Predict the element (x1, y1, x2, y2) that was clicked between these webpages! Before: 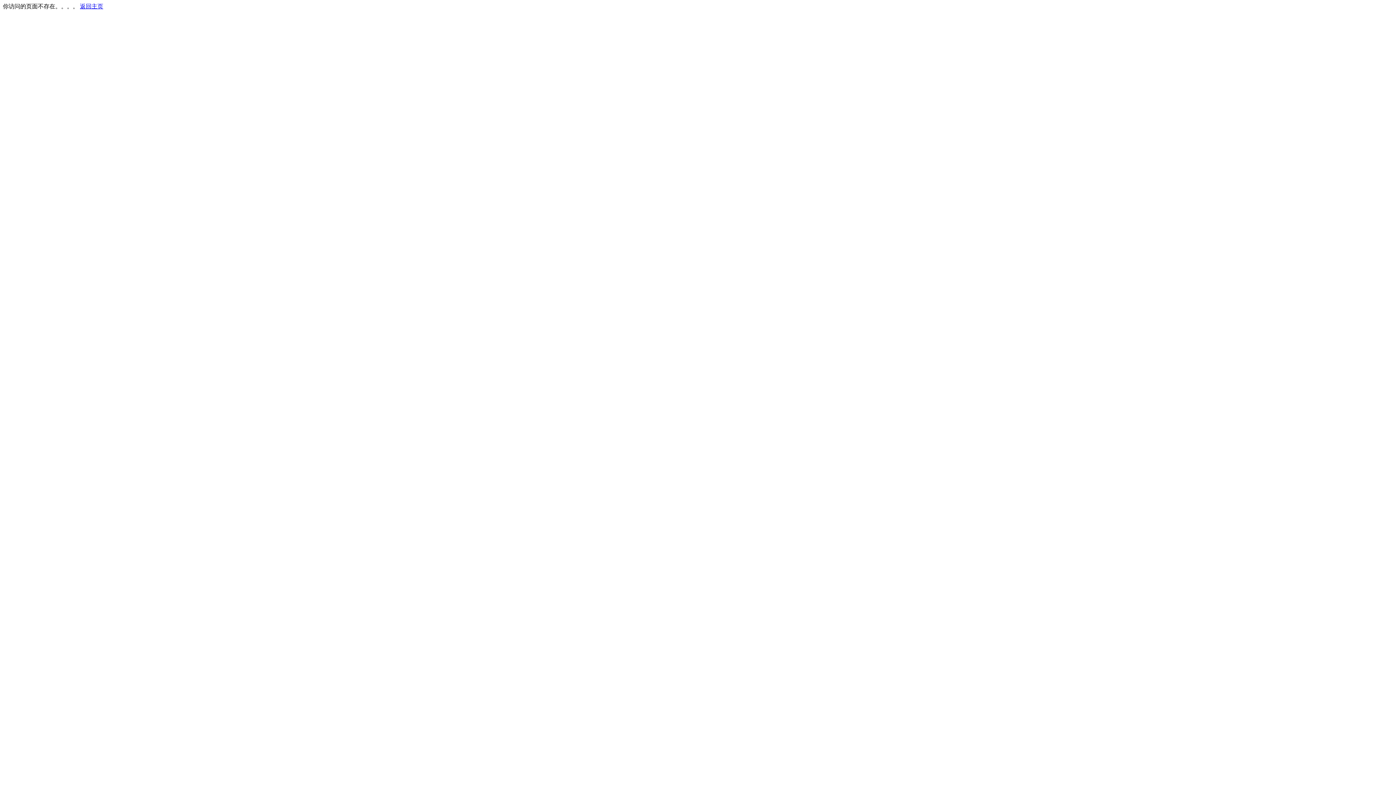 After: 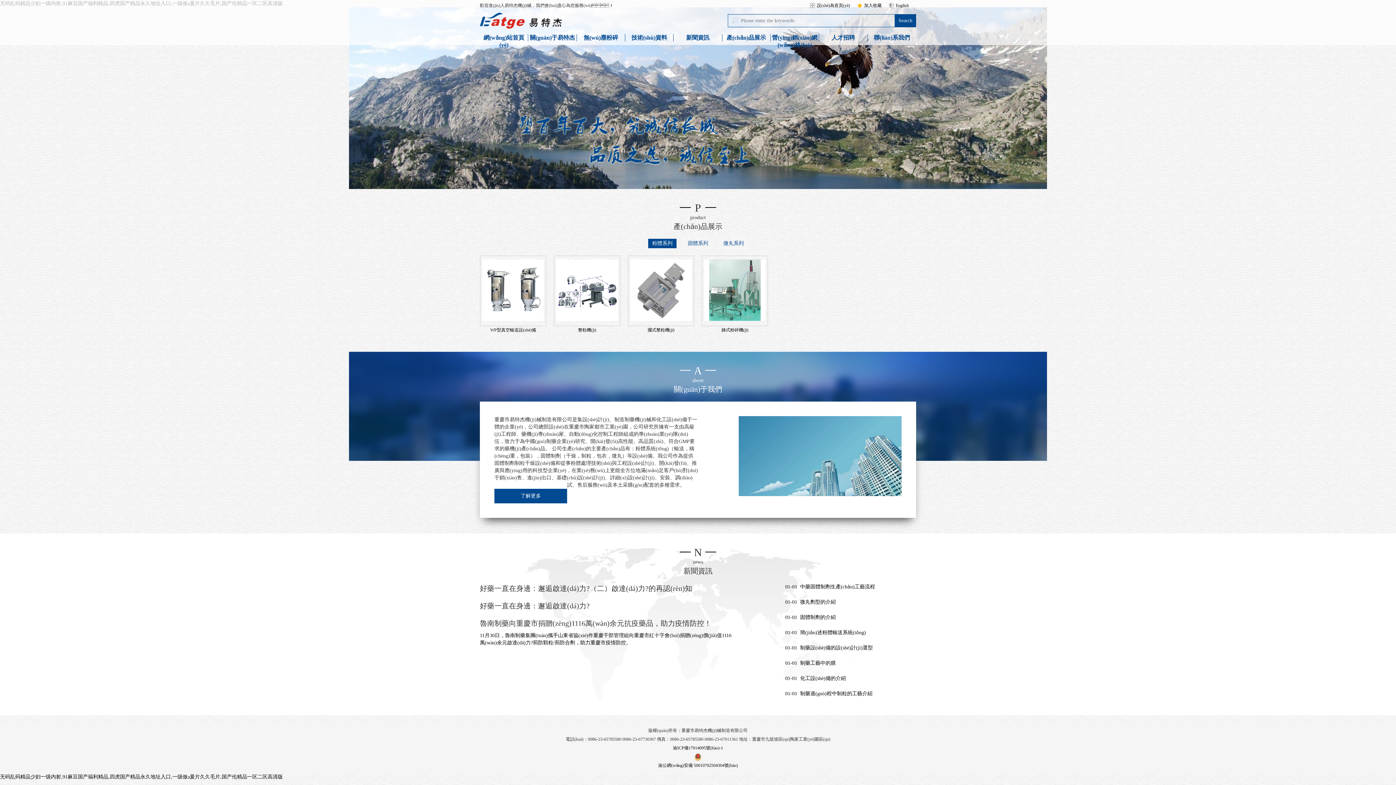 Action: label: 返回主页 bbox: (80, 3, 103, 9)